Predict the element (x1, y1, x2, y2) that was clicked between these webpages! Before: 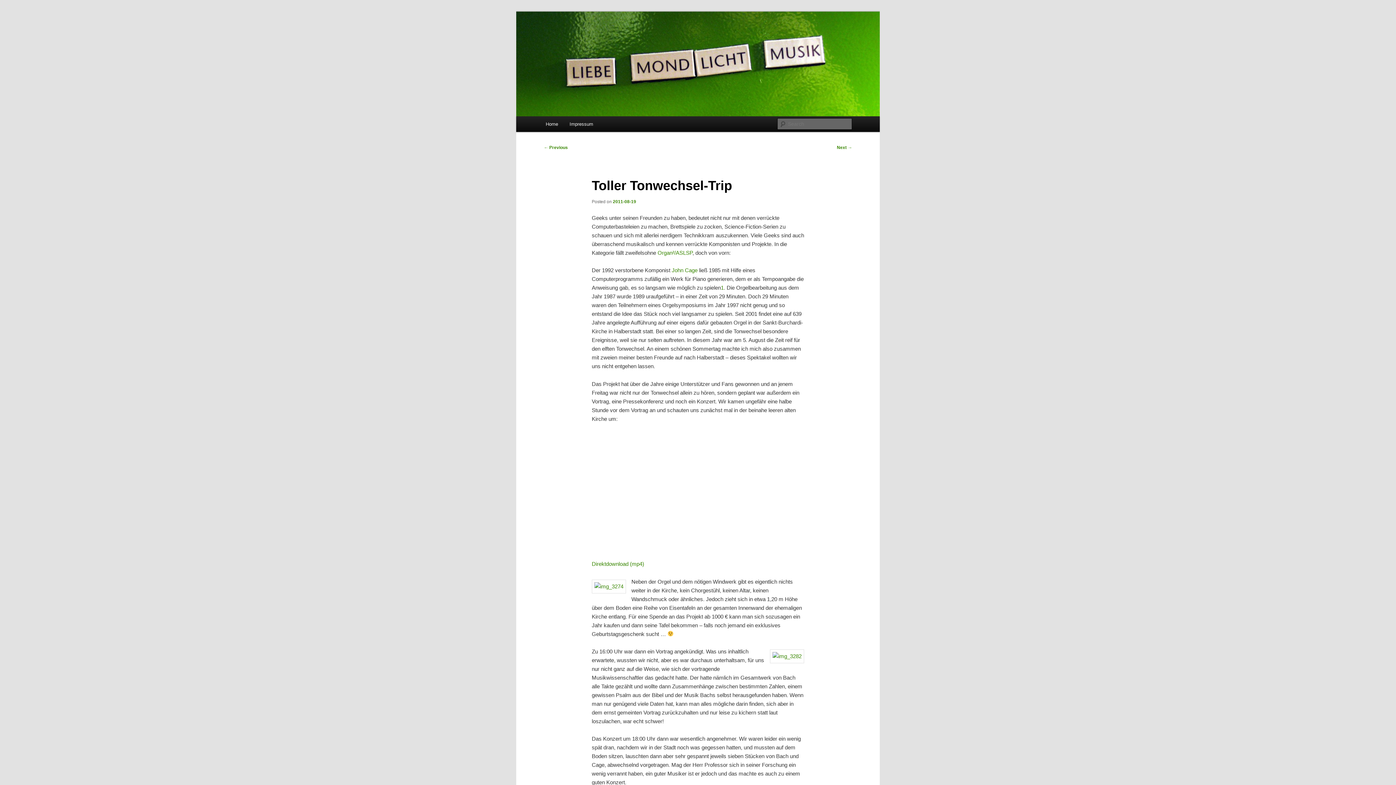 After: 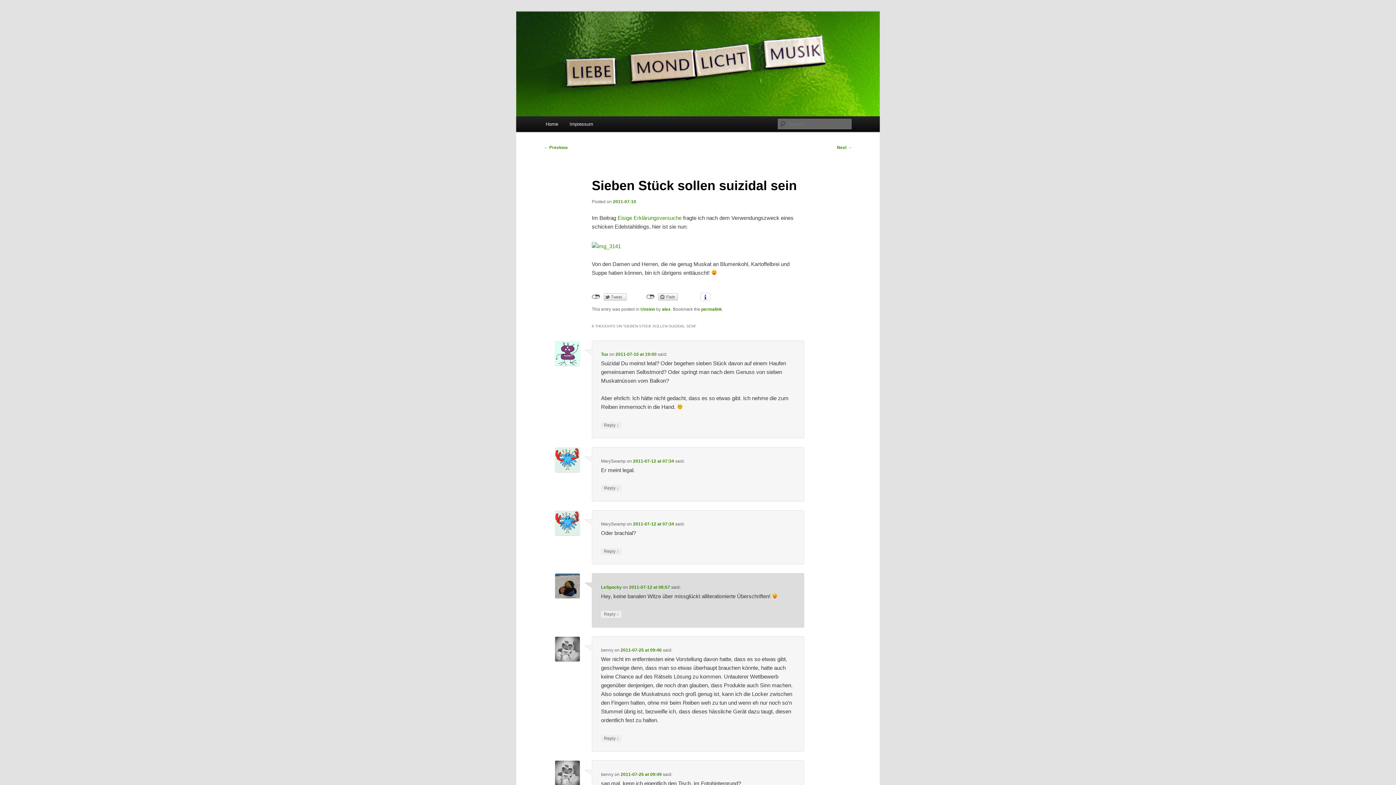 Action: bbox: (544, 145, 568, 150) label: ← Previous